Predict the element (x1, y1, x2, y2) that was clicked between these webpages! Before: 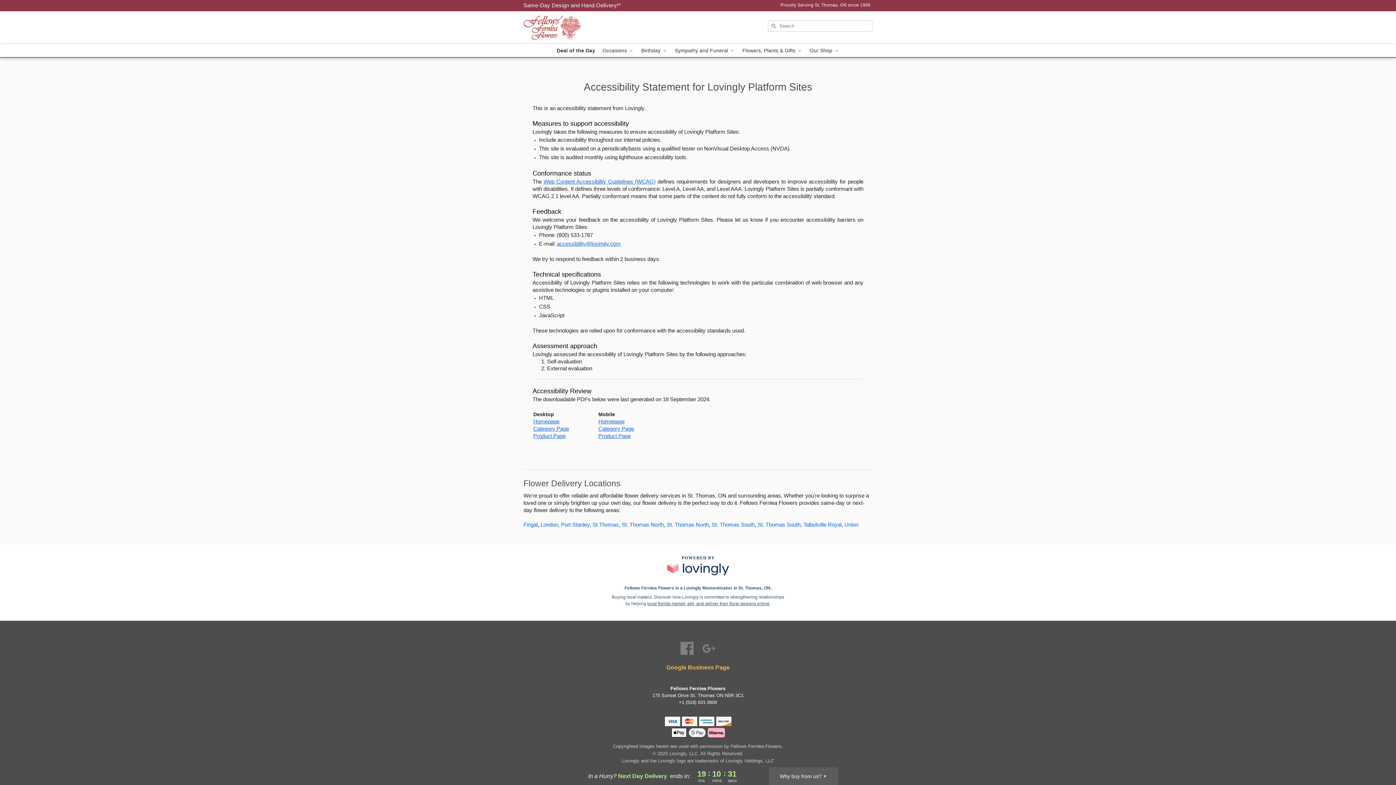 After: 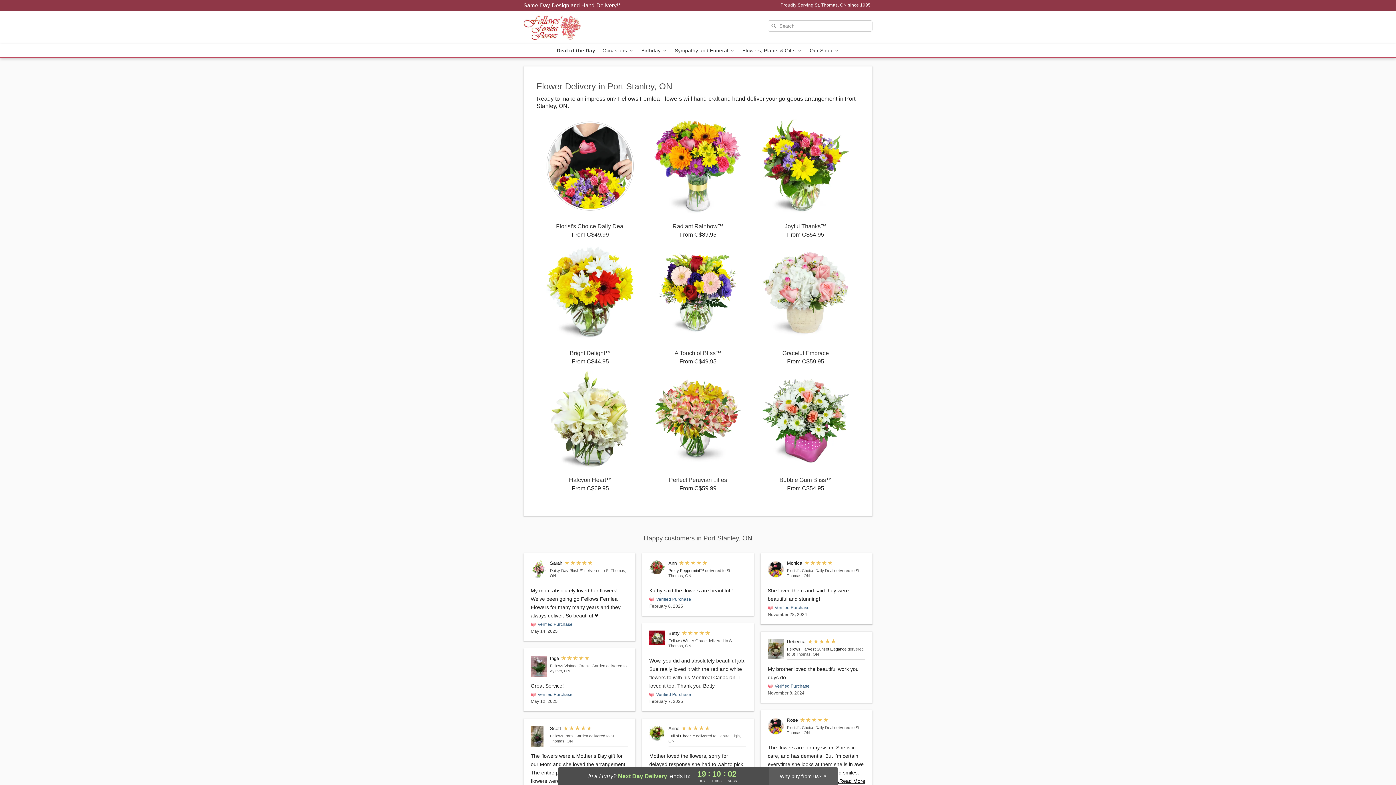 Action: label: Flower Delivery in Port Stanley, ON bbox: (561, 521, 589, 528)